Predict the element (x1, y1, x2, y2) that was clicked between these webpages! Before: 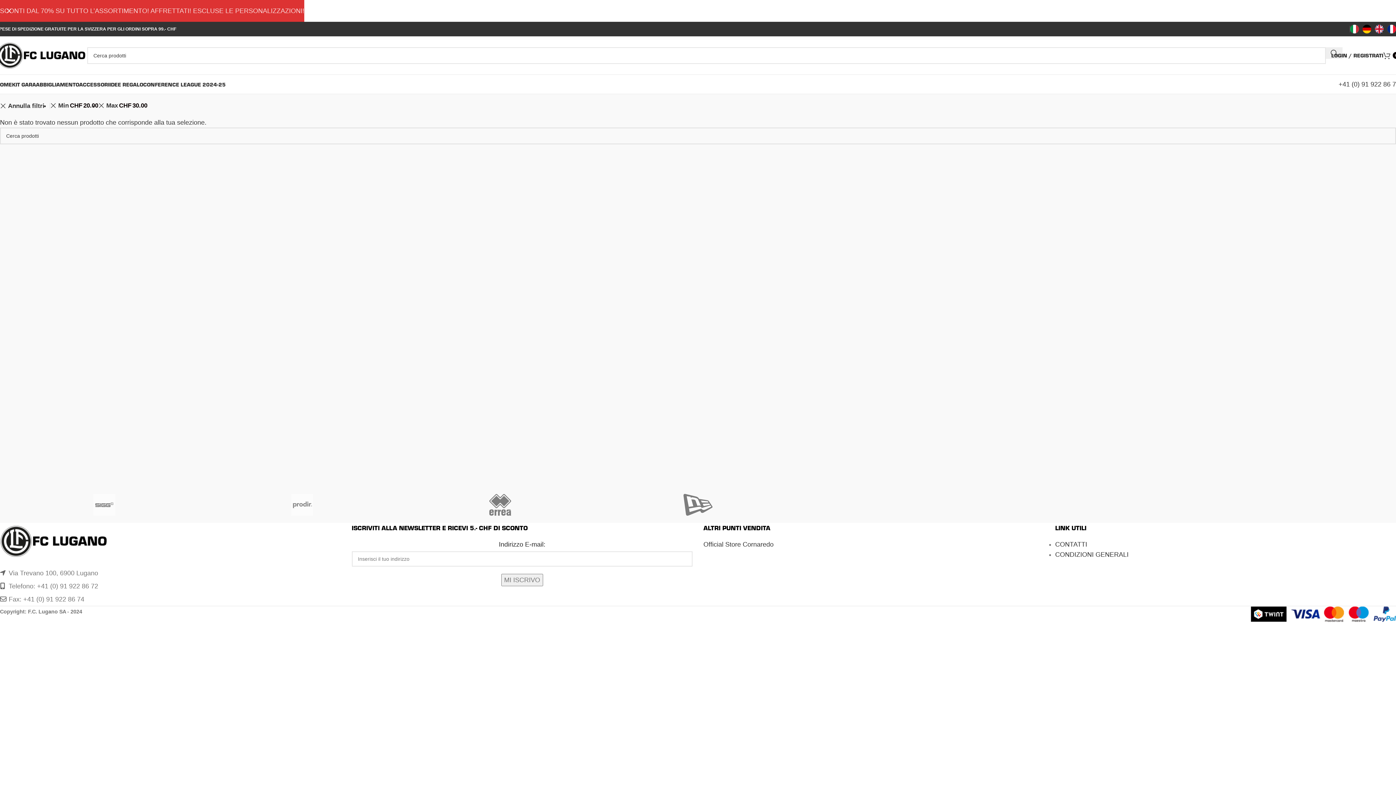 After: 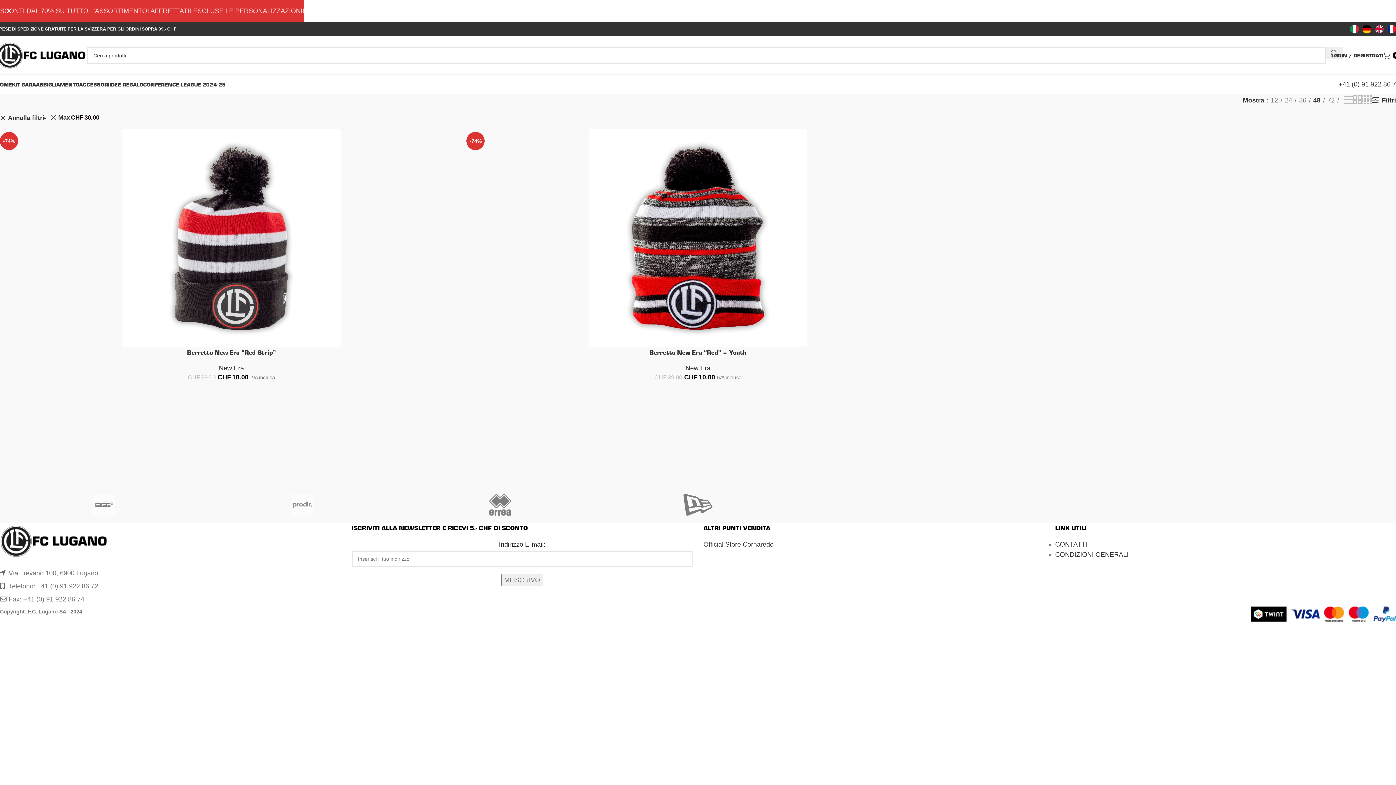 Action: label: Remove filter bbox: (50, 99, 98, 112)